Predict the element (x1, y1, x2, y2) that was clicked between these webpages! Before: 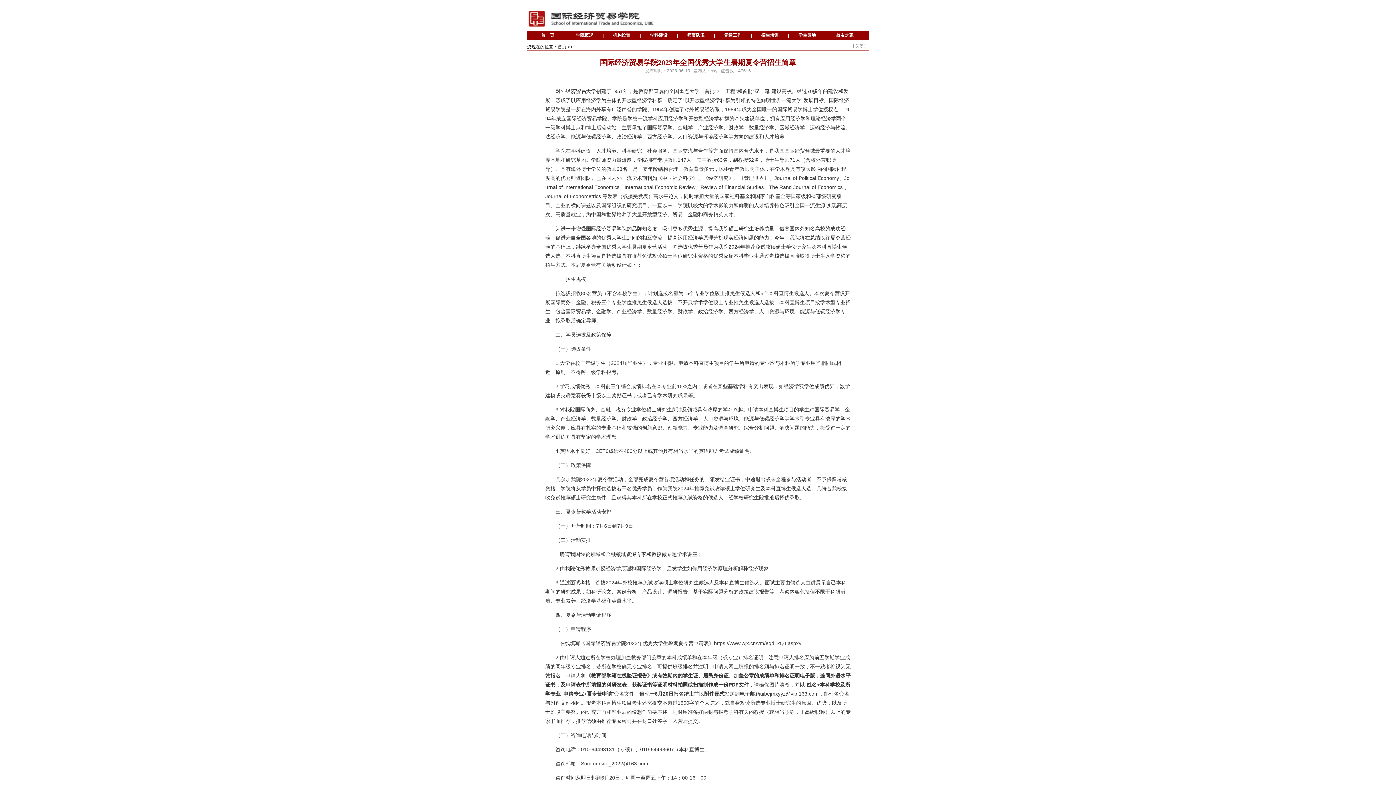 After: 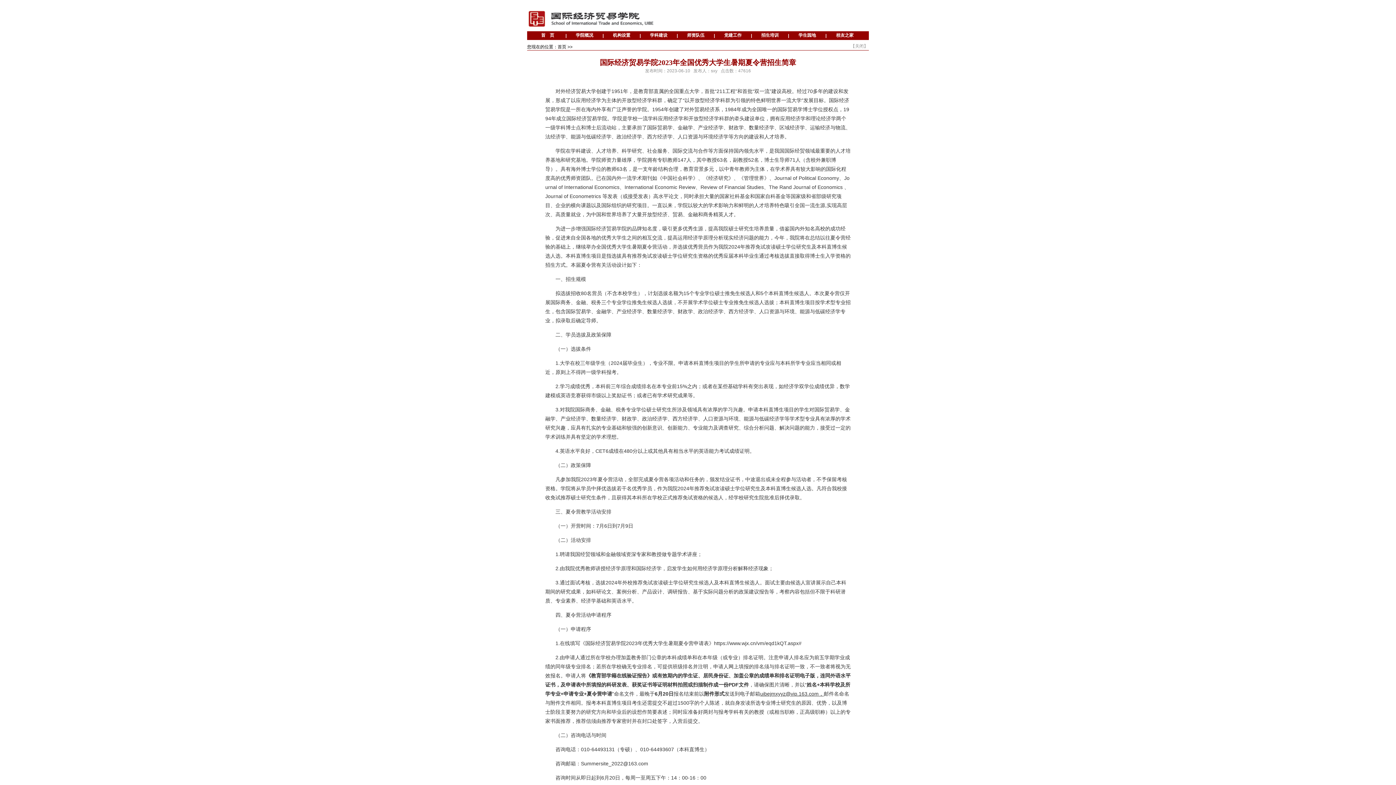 Action: bbox: (760, 691, 818, 697) label: uibejmxyyz@vip.163.com